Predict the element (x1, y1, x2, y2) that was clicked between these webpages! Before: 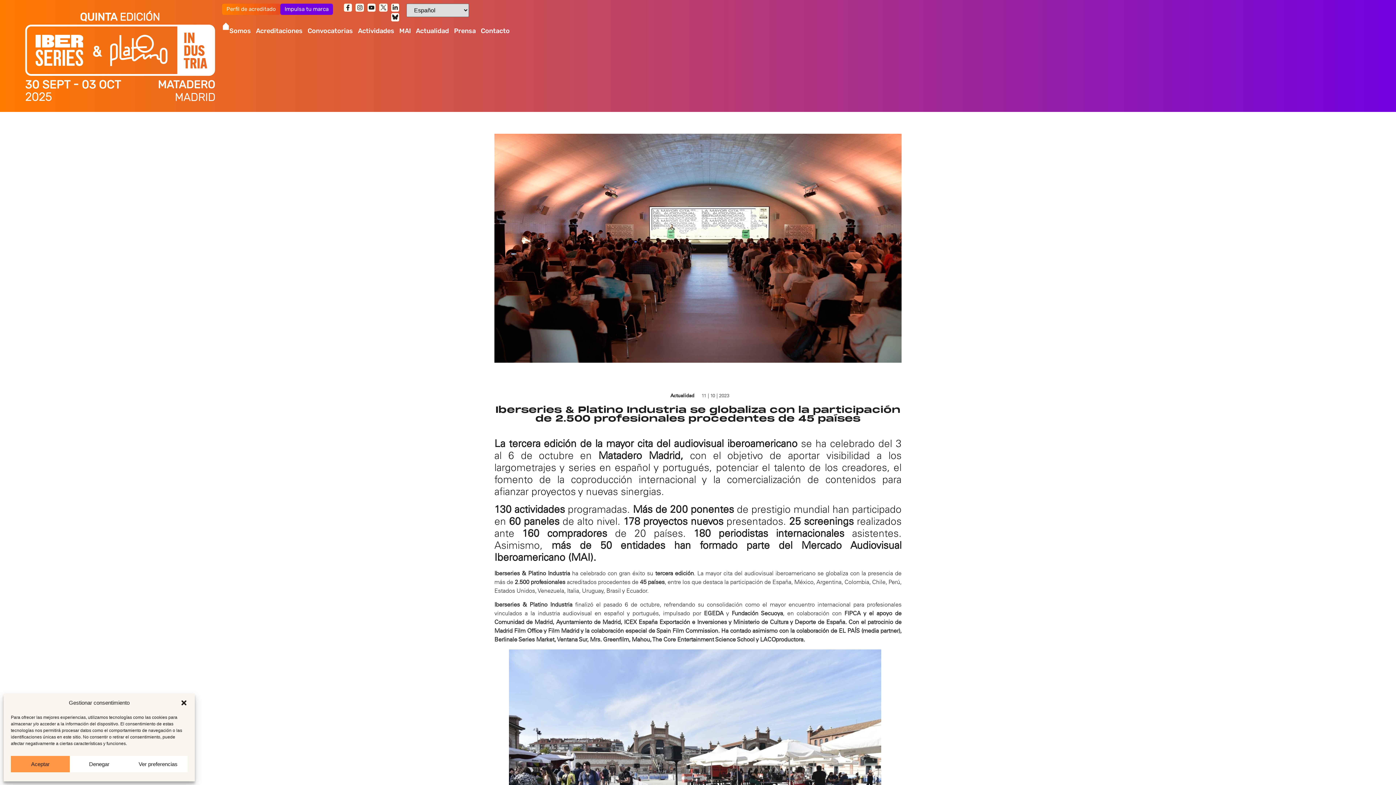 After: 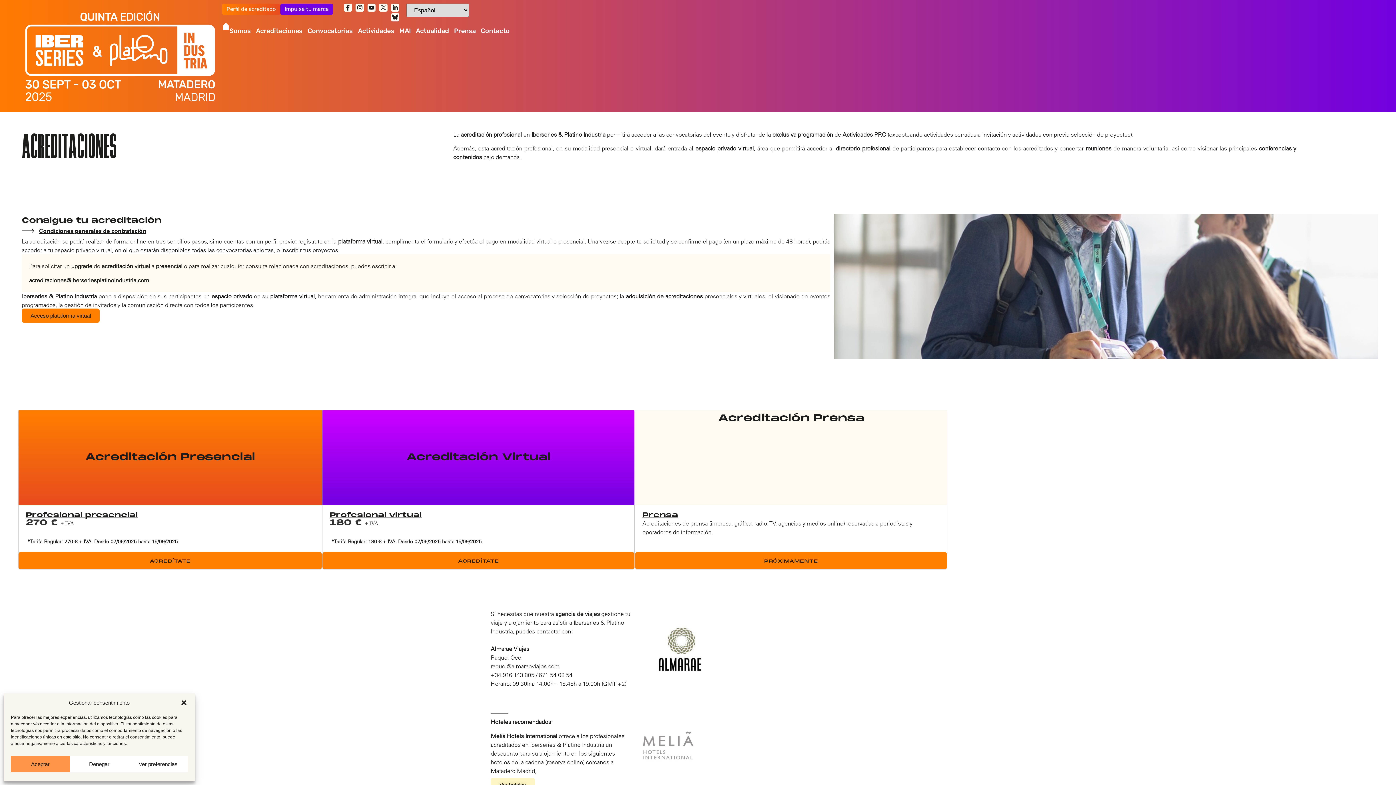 Action: label: Acreditaciones bbox: (256, 22, 302, 39)